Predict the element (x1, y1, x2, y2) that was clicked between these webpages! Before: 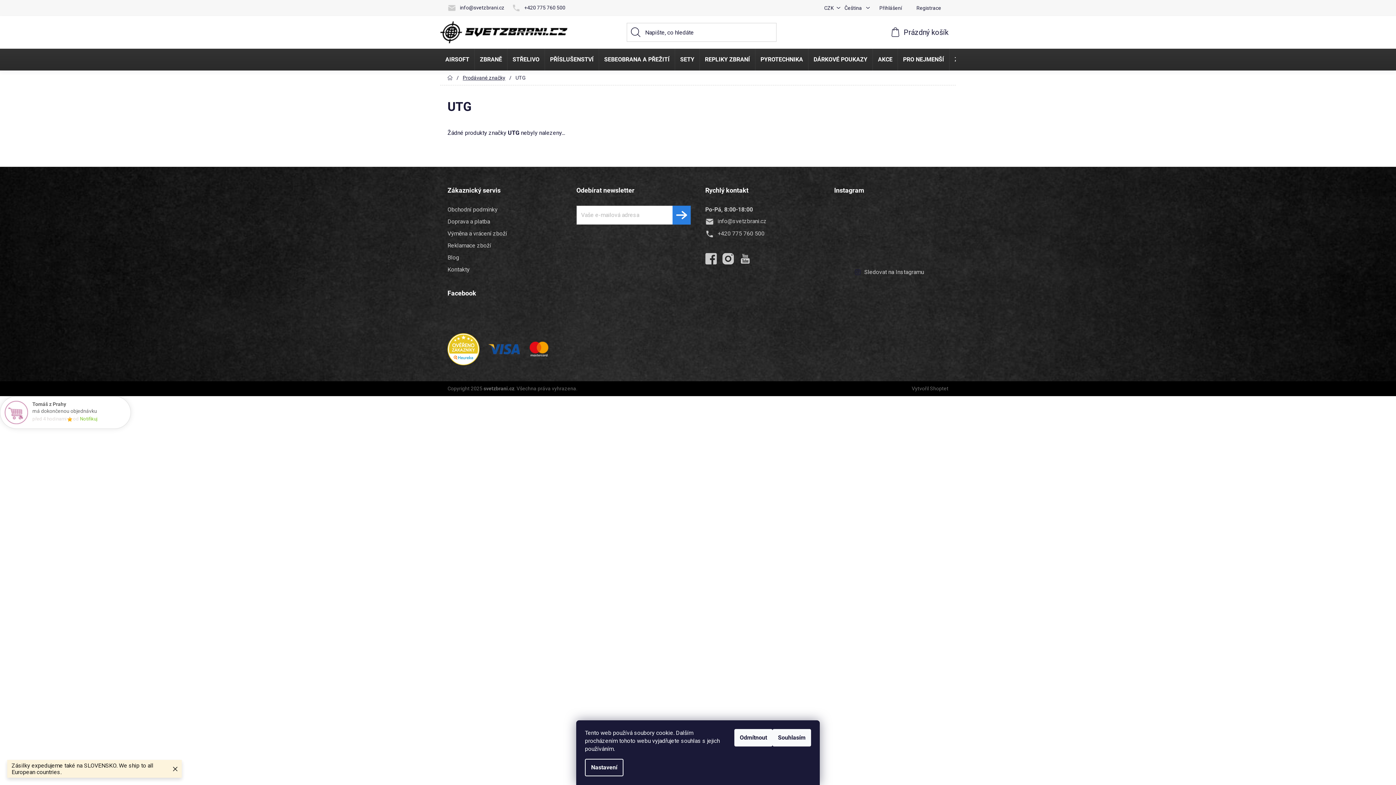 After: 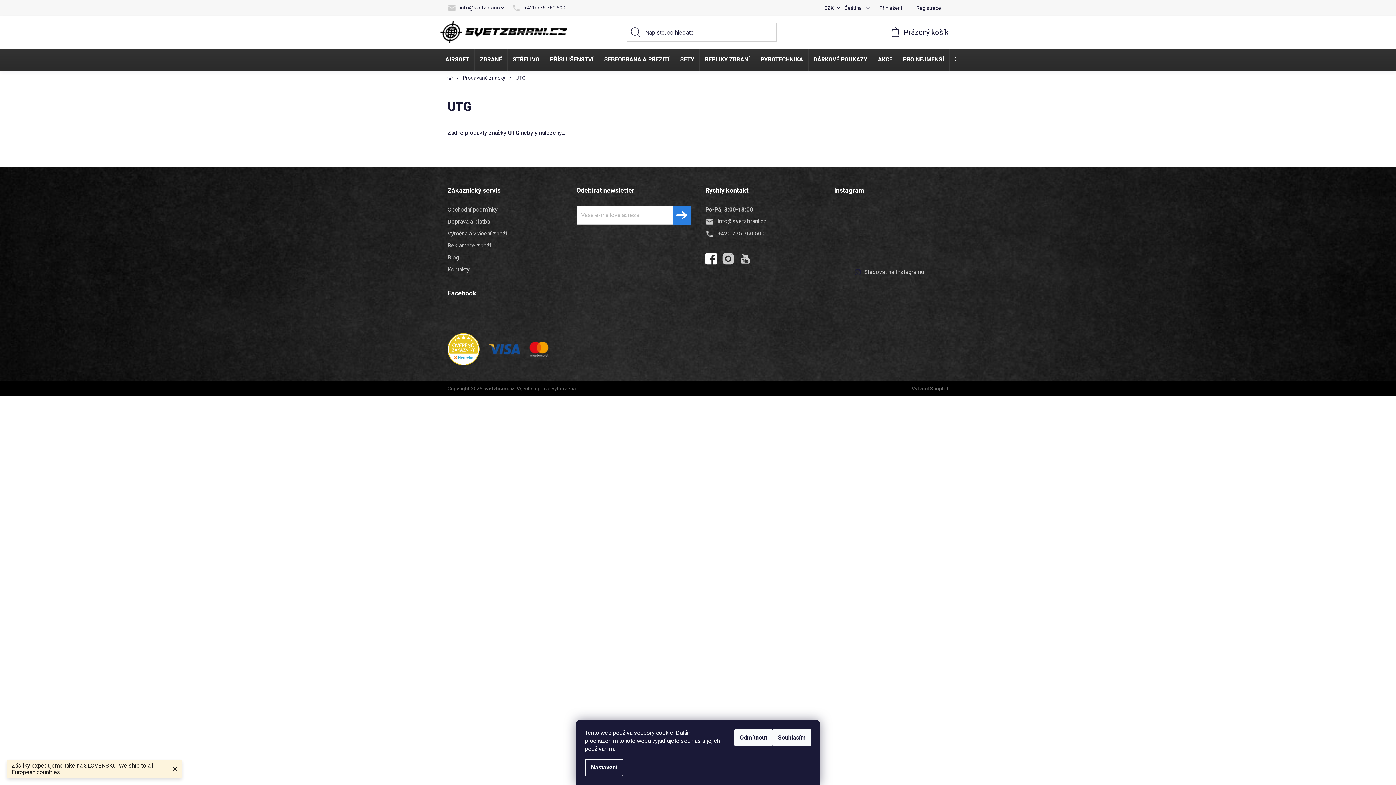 Action: bbox: (705, 253, 717, 264)